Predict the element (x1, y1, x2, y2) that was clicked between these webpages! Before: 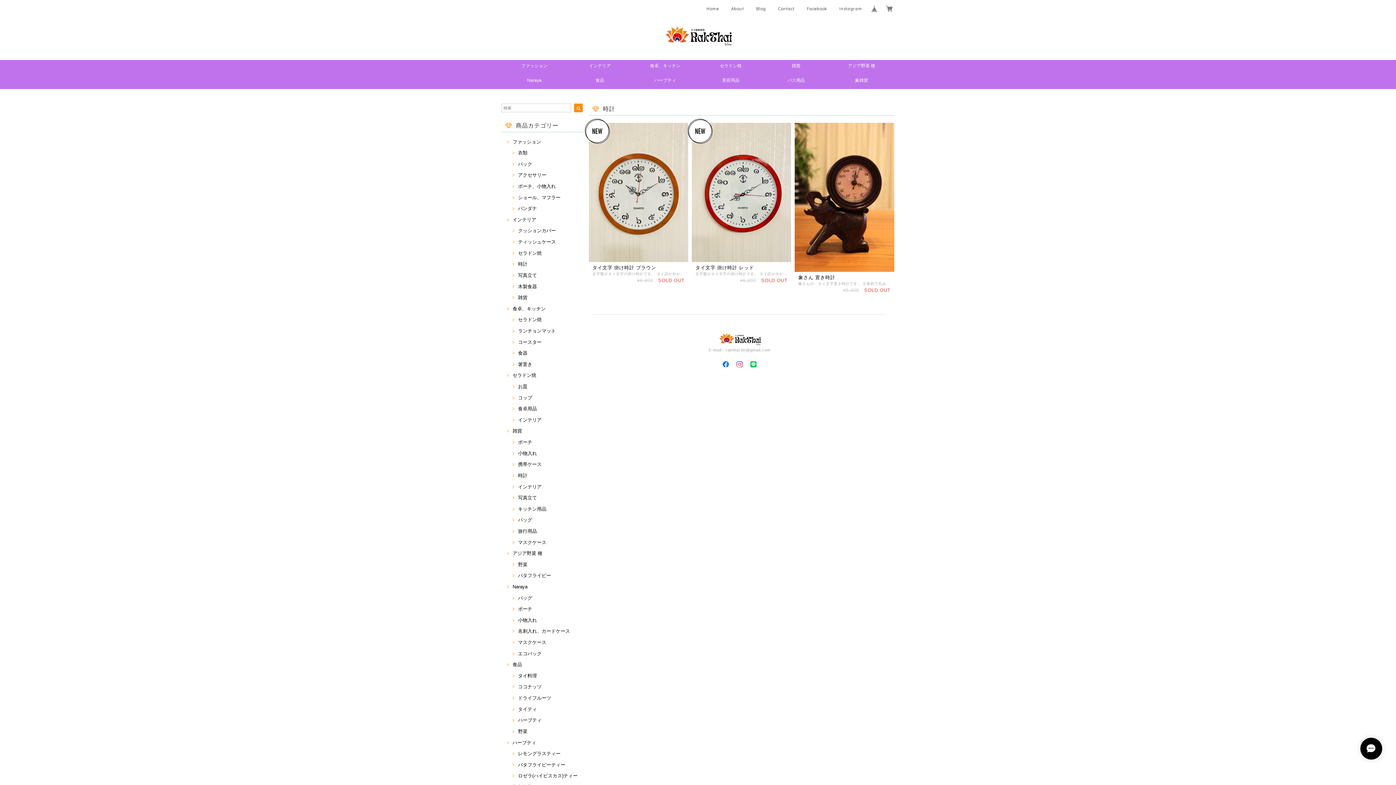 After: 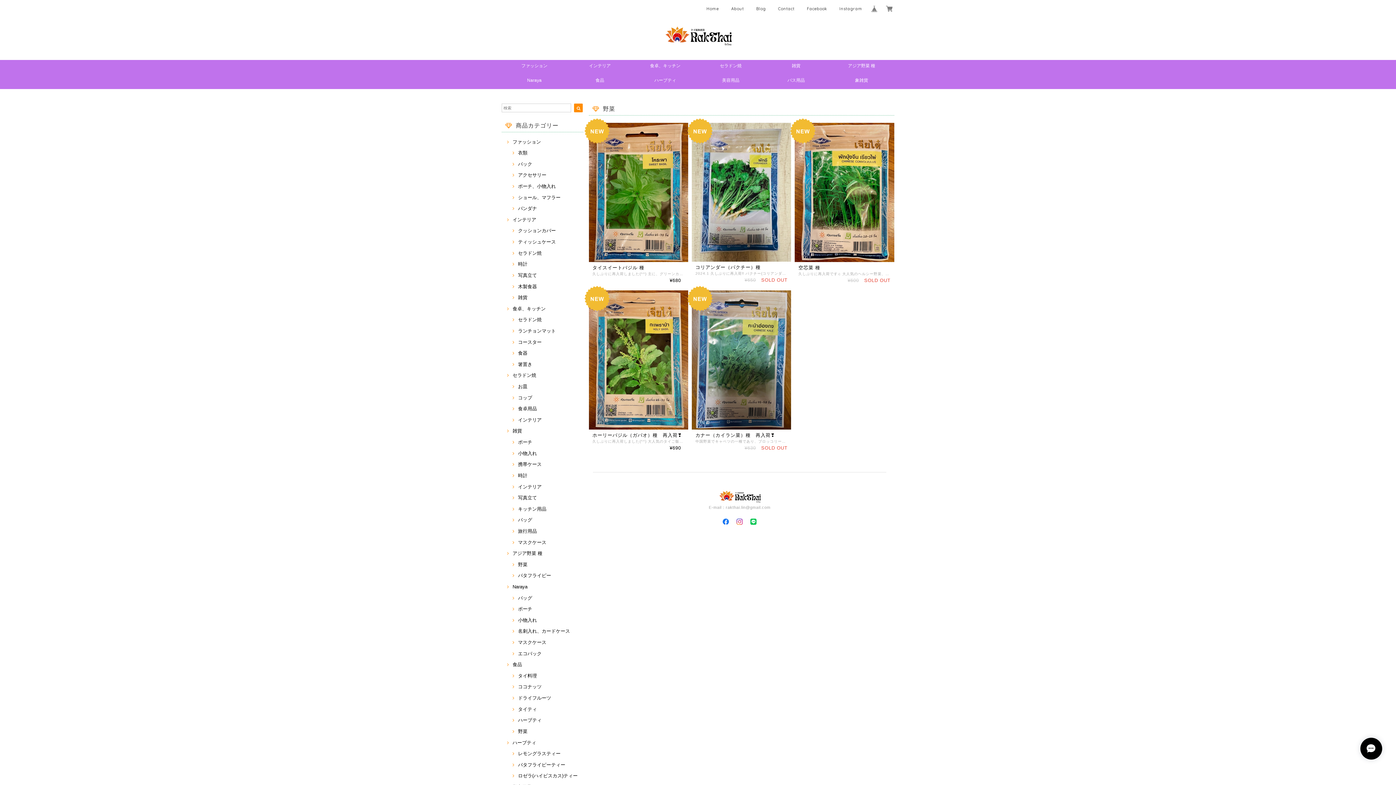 Action: label: 野菜 bbox: (510, 562, 527, 567)